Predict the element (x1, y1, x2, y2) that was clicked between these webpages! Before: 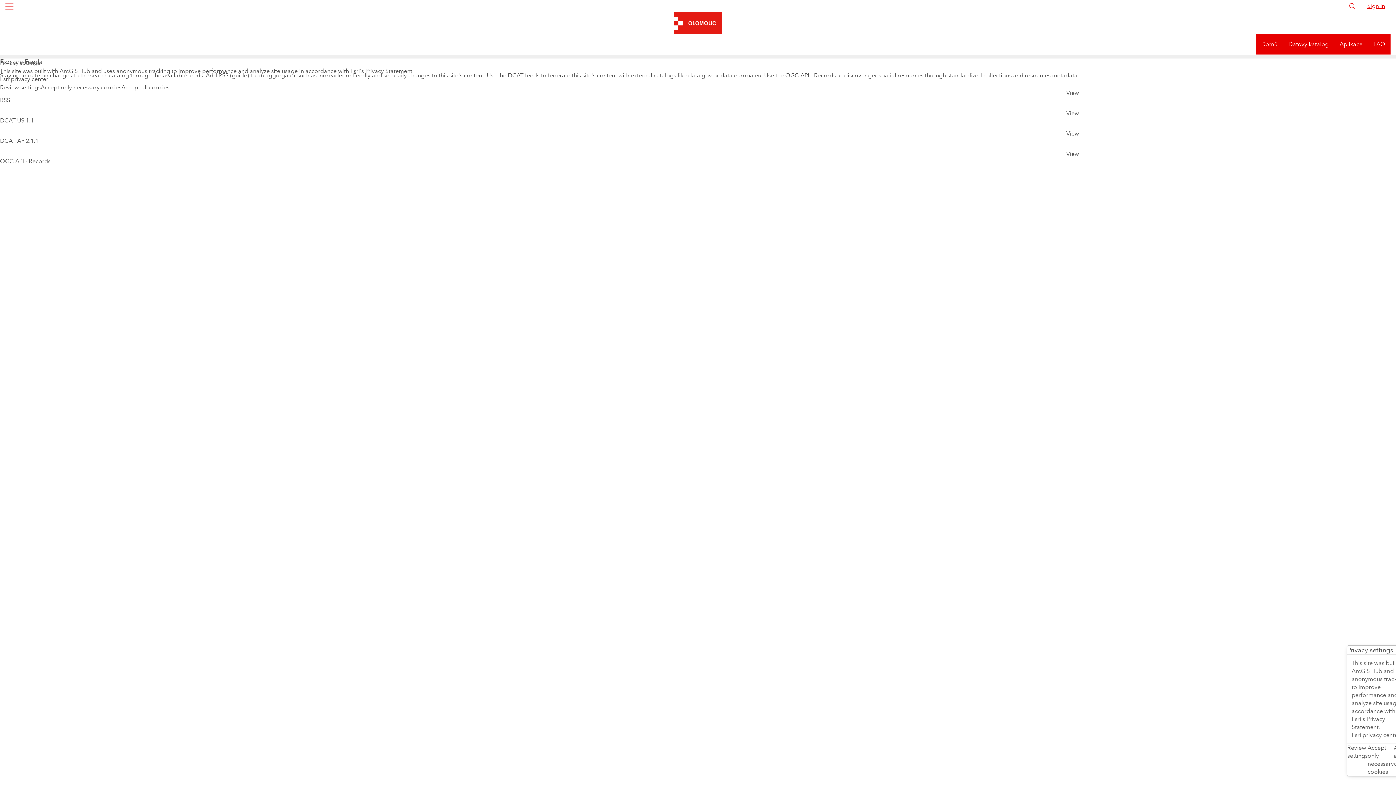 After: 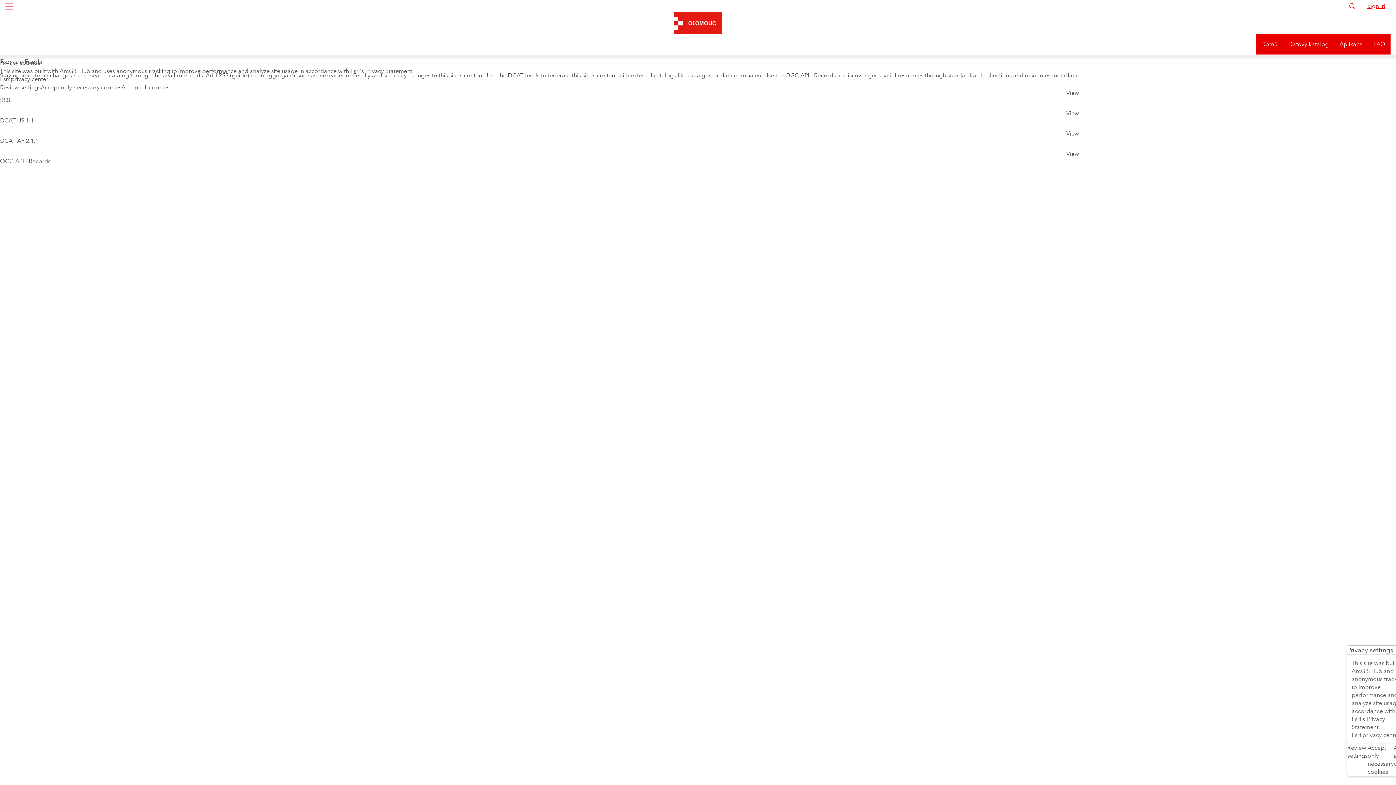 Action: label: Sign In bbox: (1367, 2, 1385, 9)